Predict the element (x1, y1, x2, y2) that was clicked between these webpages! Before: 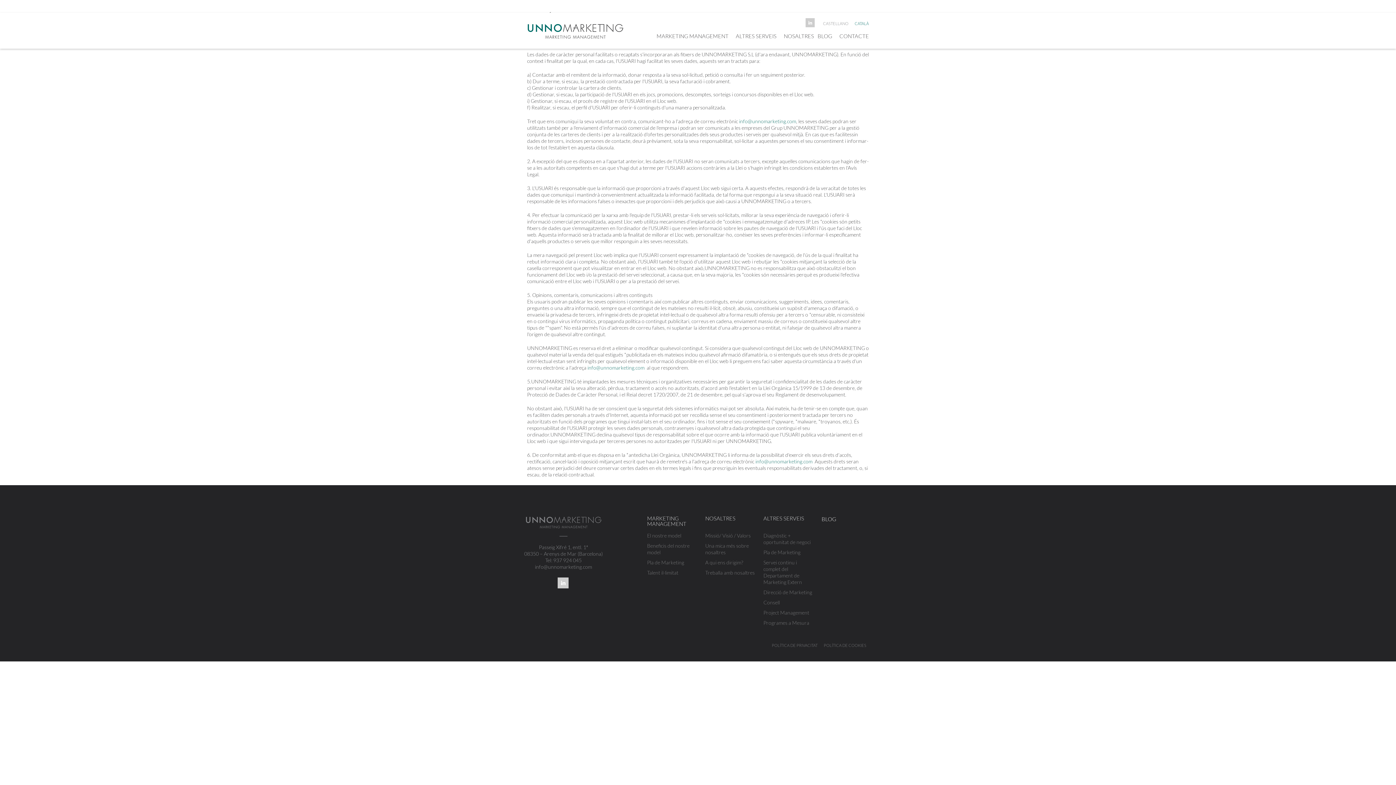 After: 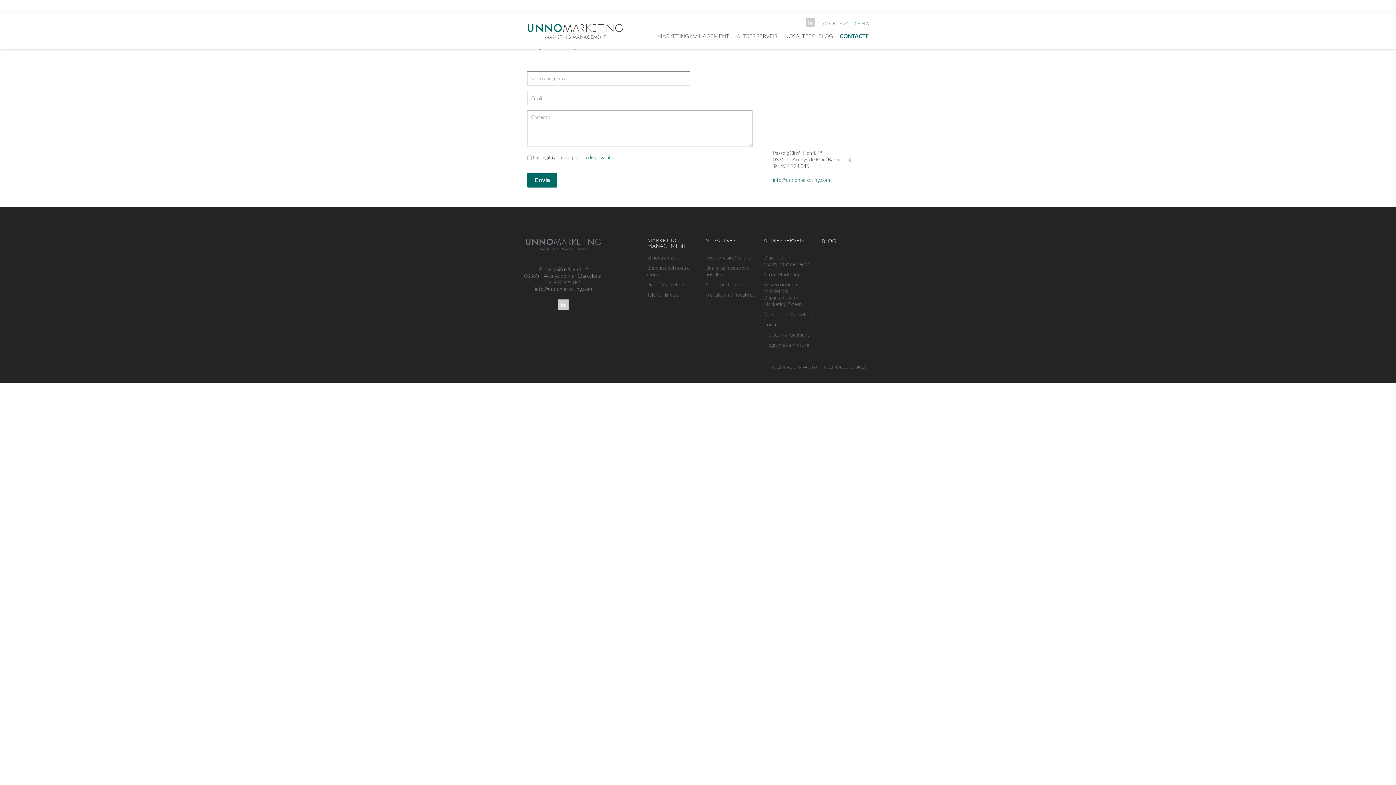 Action: label: CONTACTE bbox: (837, 31, 869, 41)